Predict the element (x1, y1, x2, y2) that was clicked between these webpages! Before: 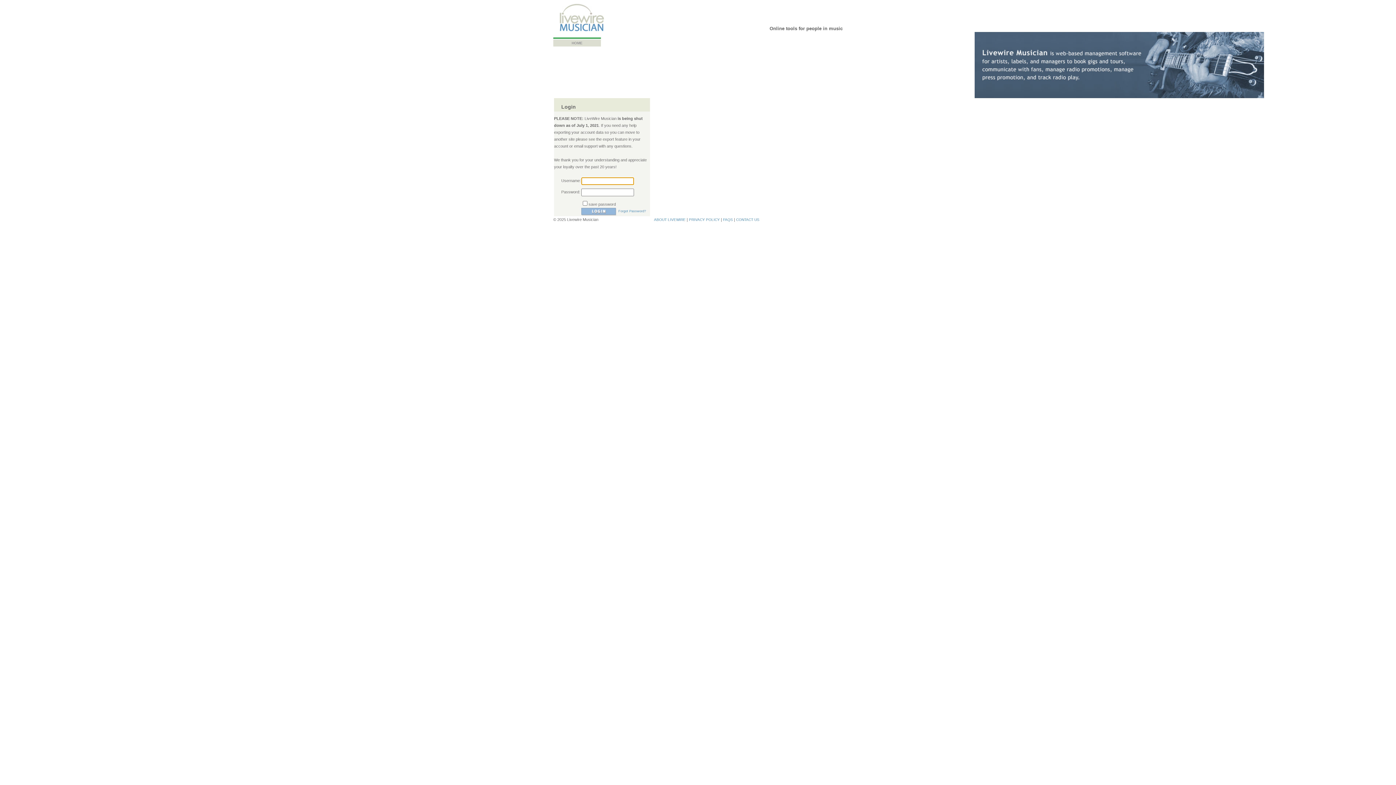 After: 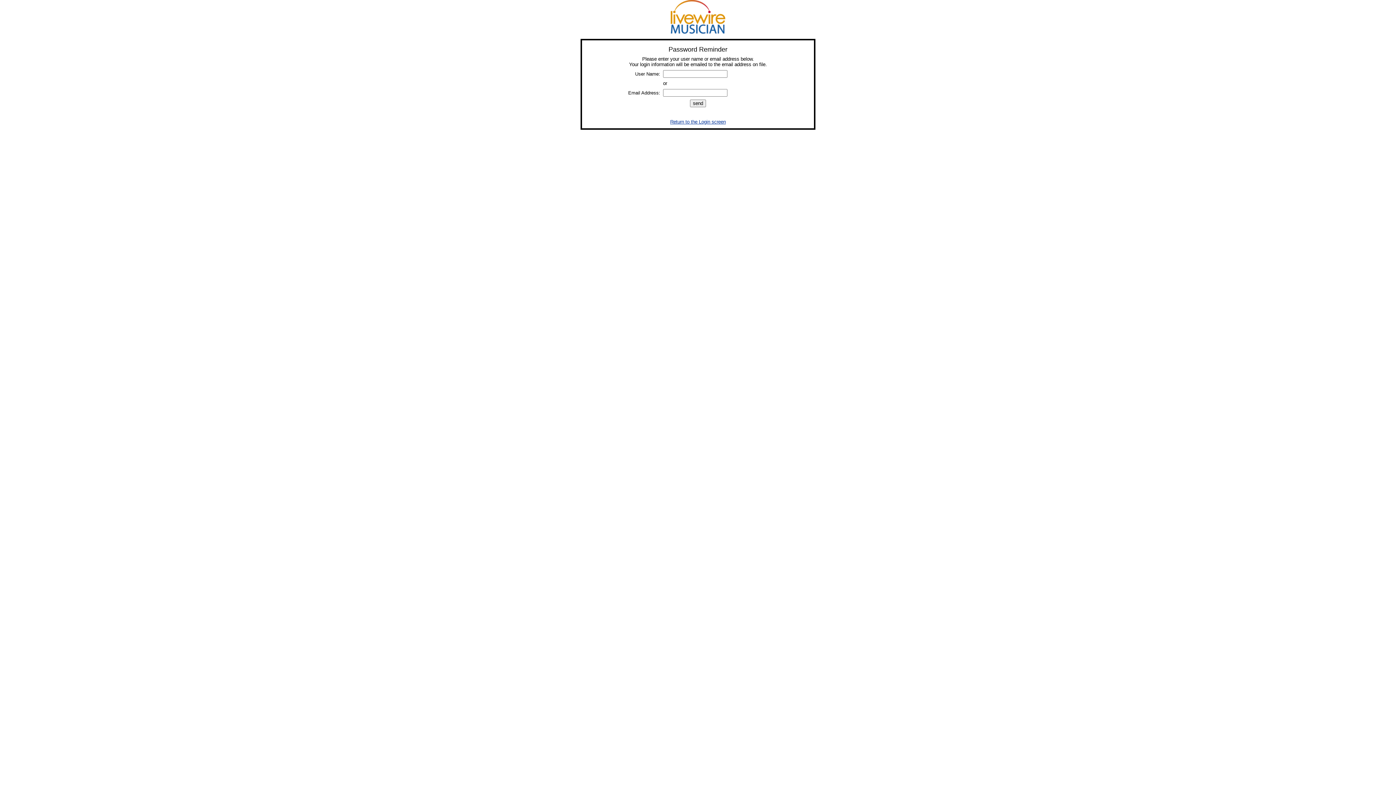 Action: label: Forgot Password? bbox: (618, 209, 646, 213)